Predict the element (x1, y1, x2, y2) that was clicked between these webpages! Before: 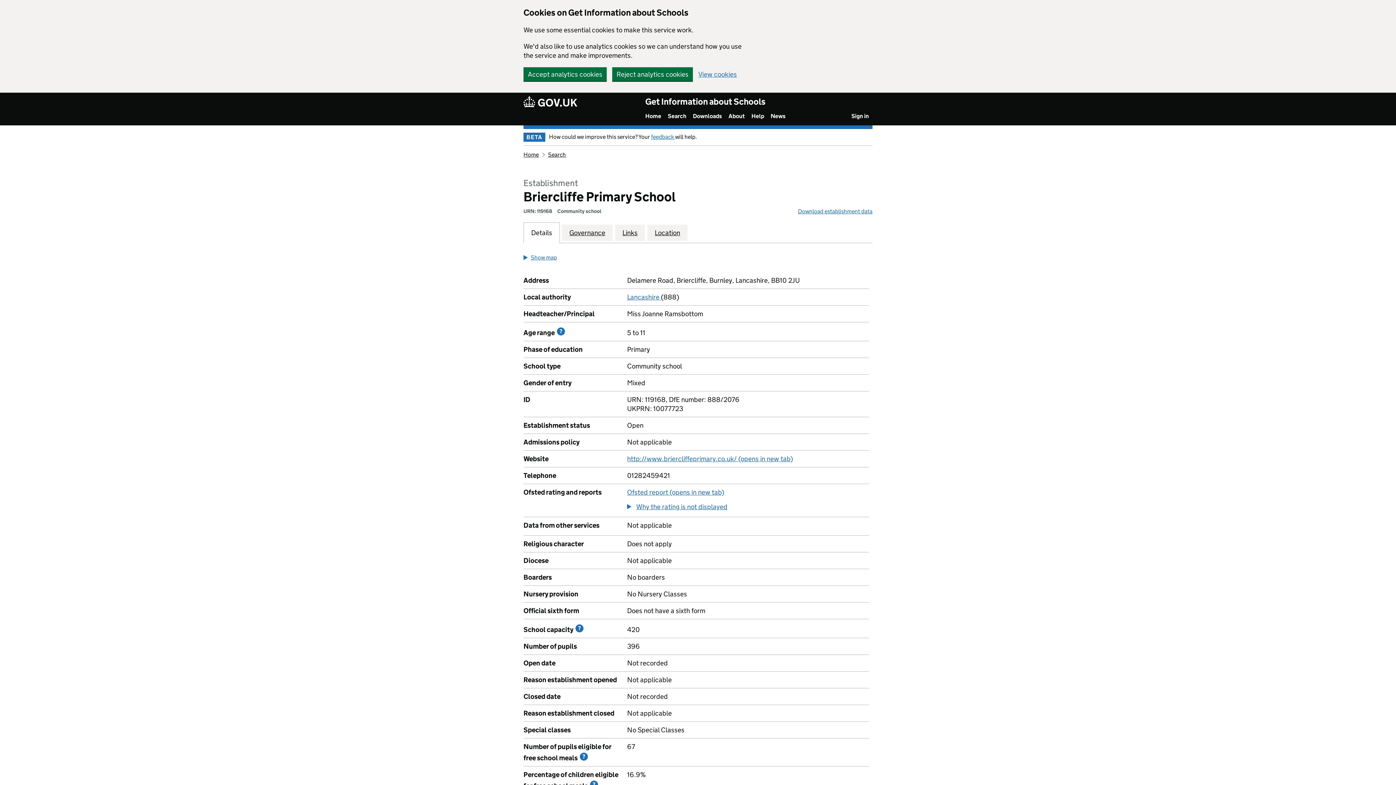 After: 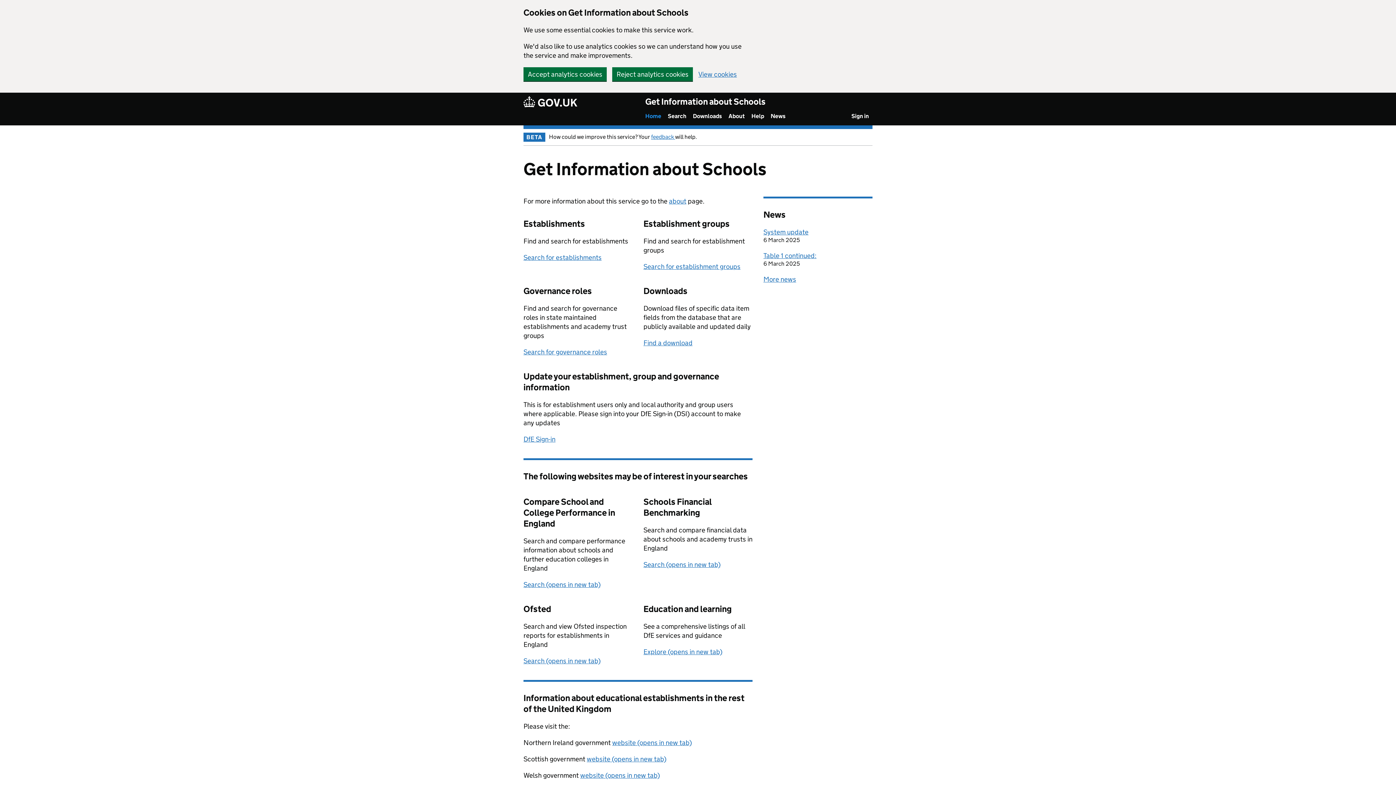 Action: label: Home bbox: (523, 151, 538, 158)